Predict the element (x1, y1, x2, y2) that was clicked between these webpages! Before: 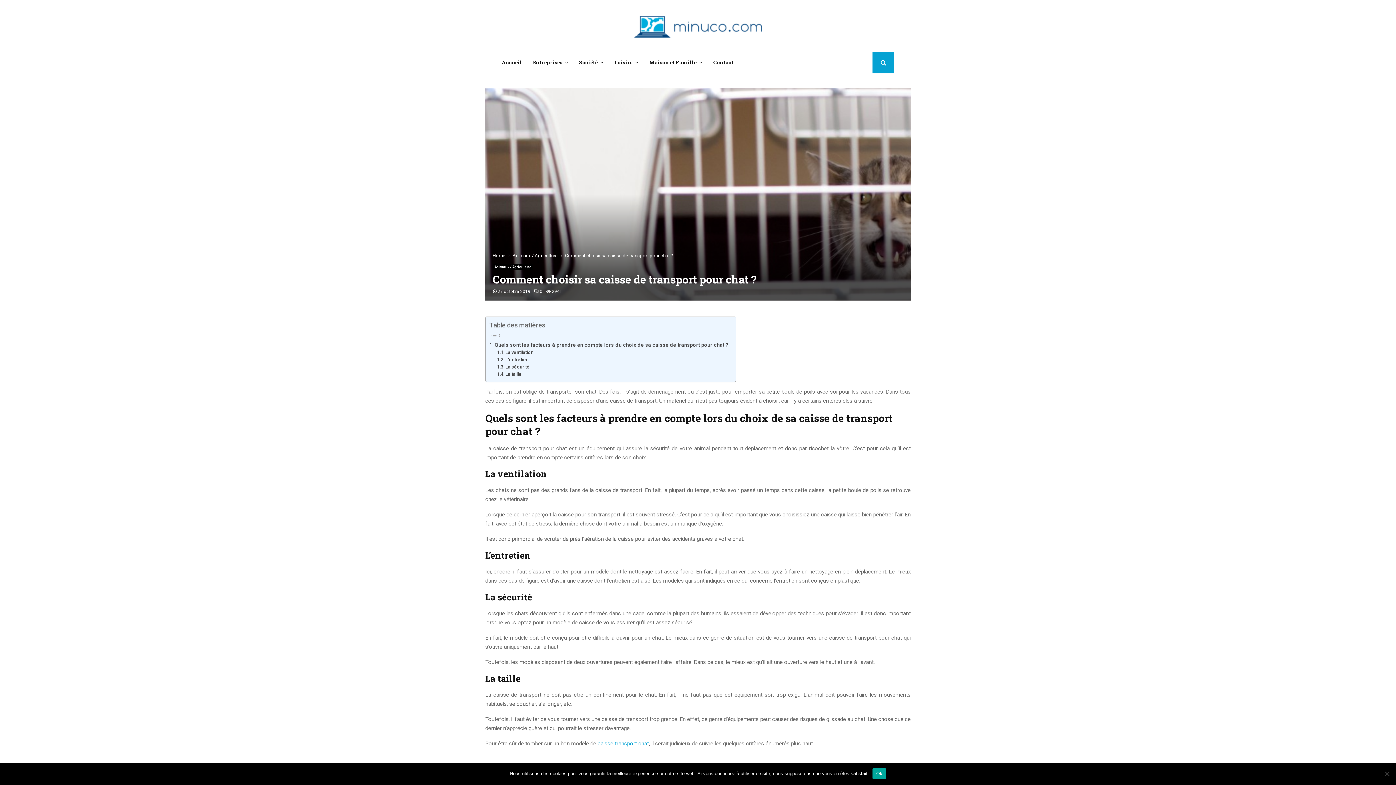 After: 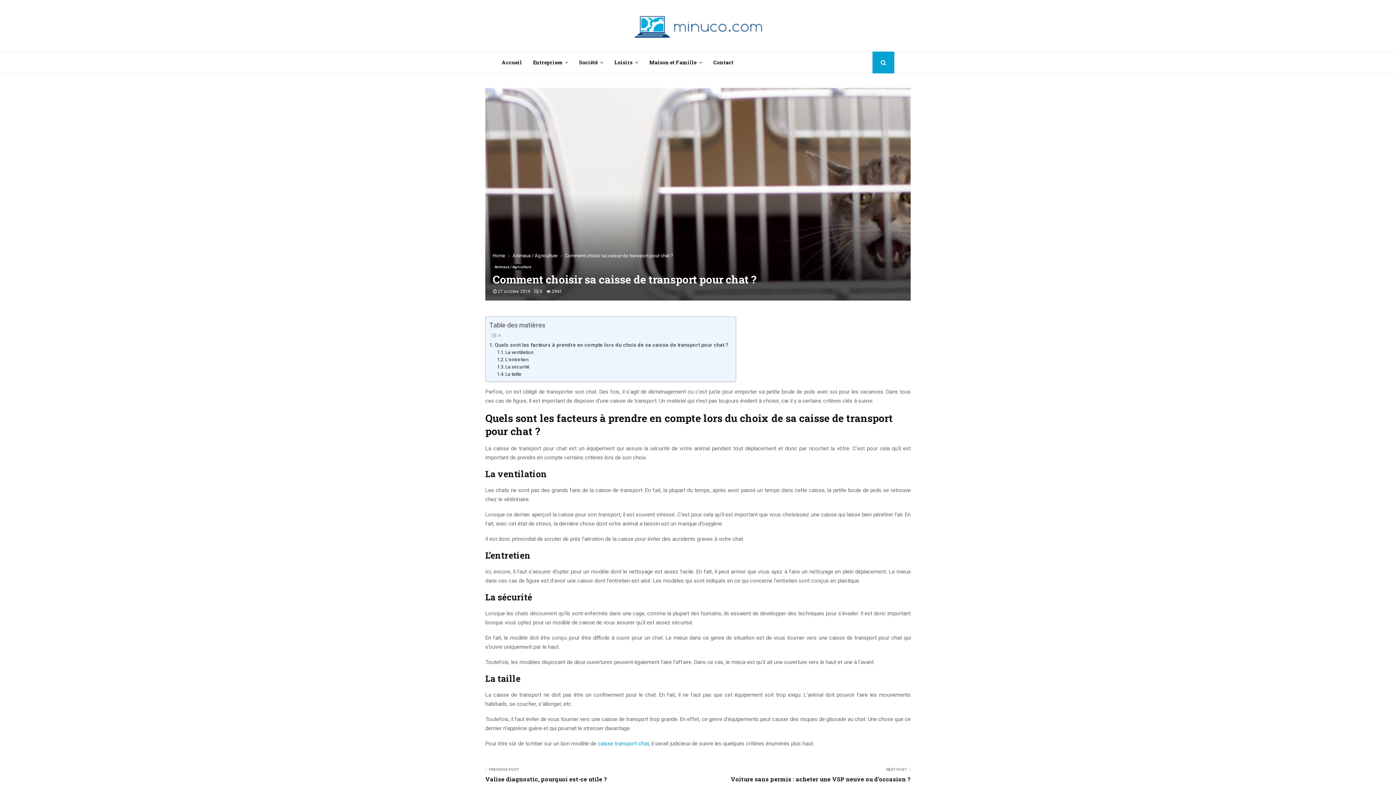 Action: label: Ok bbox: (872, 768, 886, 779)